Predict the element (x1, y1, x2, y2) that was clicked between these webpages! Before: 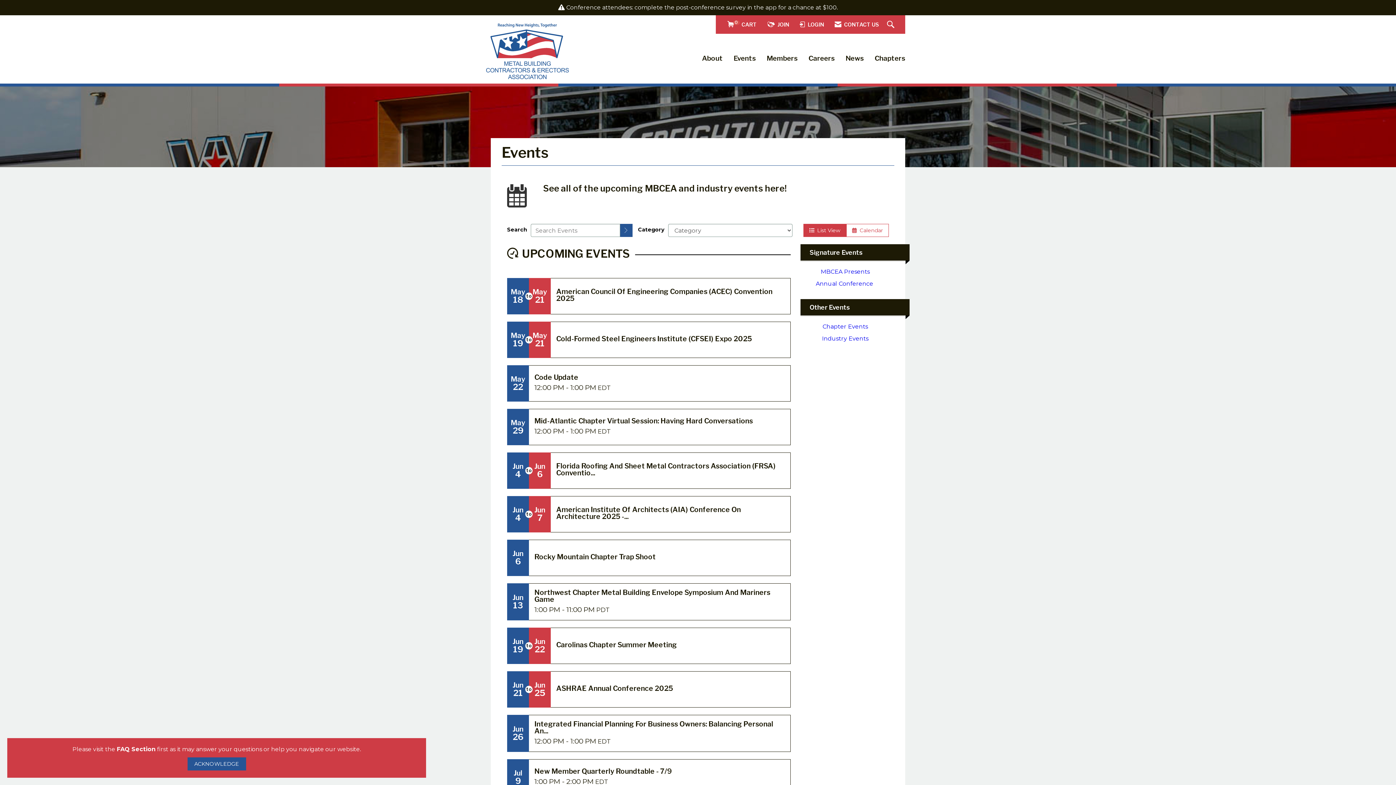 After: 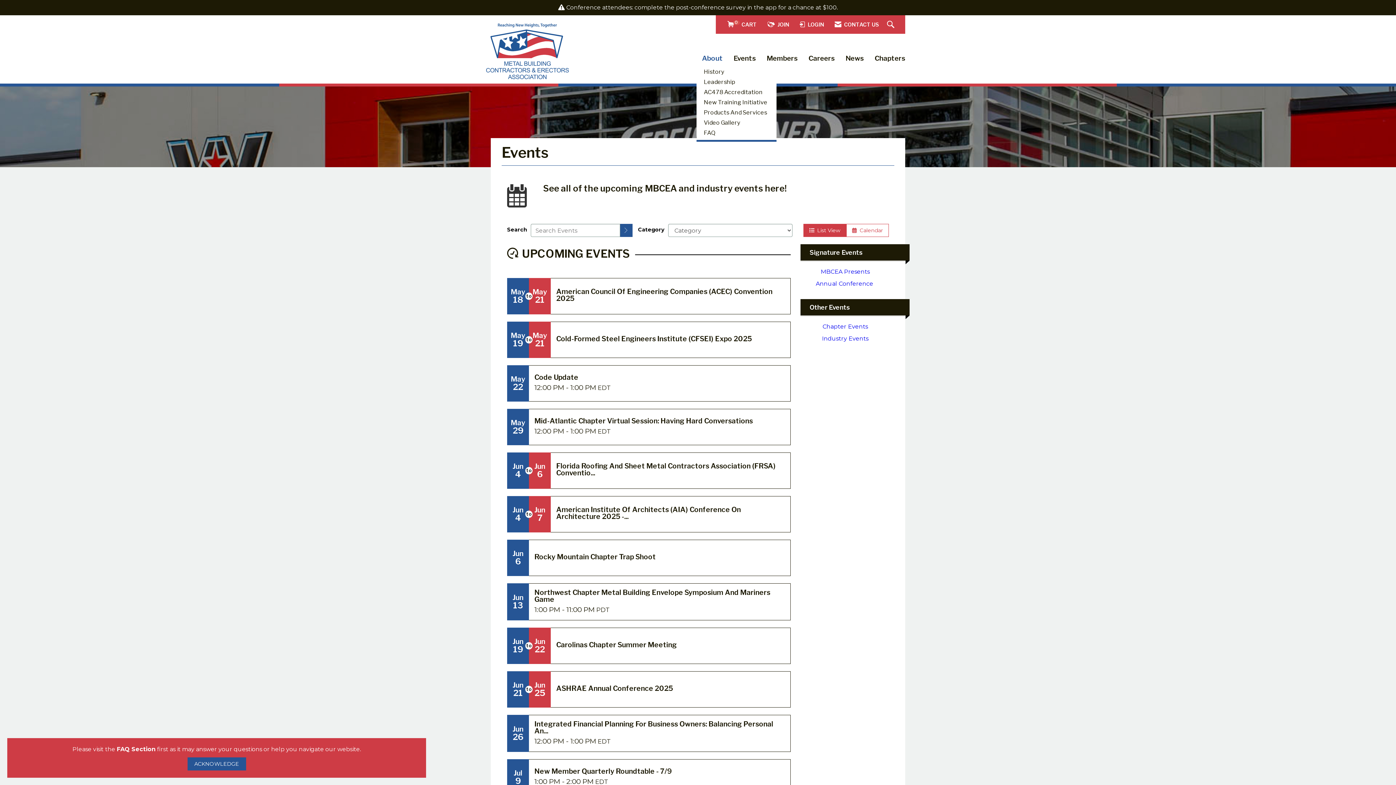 Action: bbox: (696, 53, 728, 63) label: About